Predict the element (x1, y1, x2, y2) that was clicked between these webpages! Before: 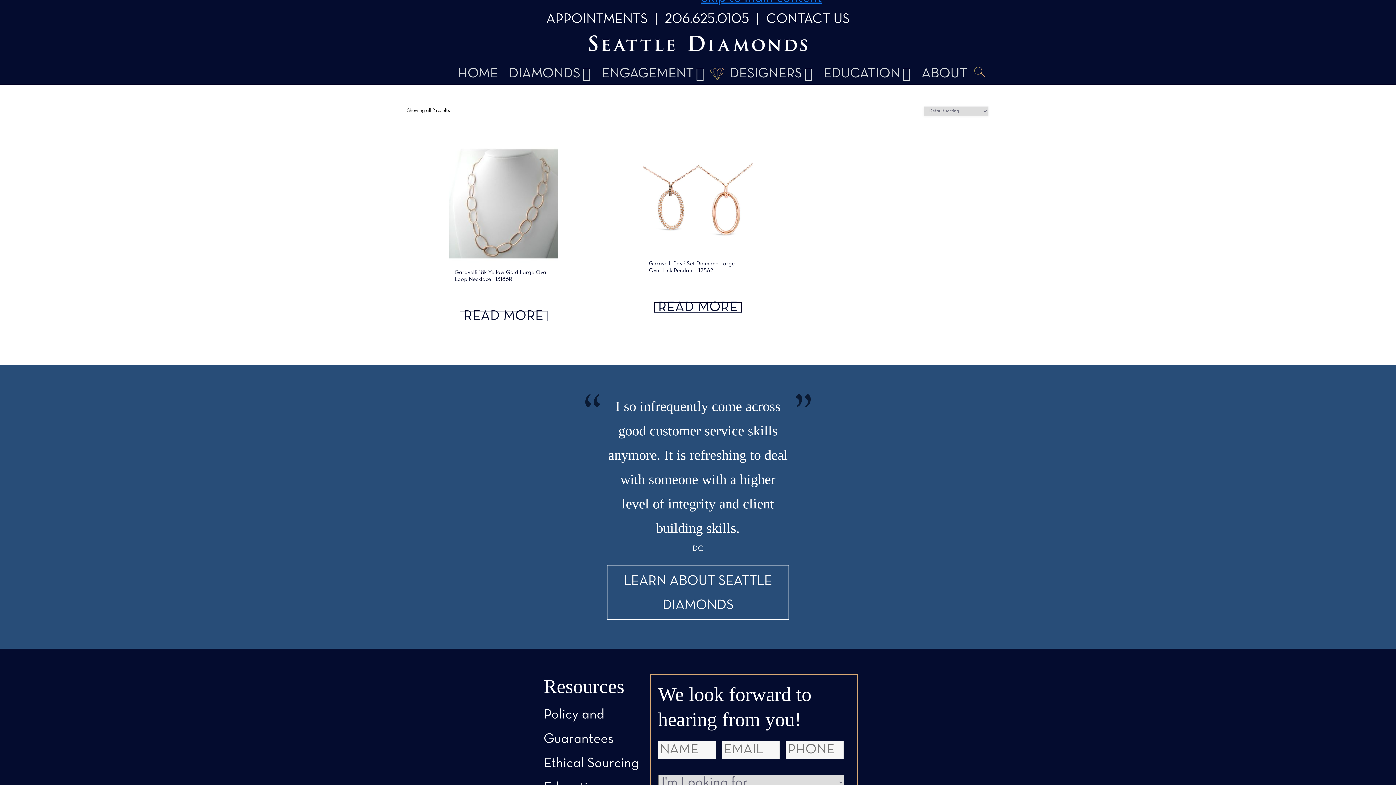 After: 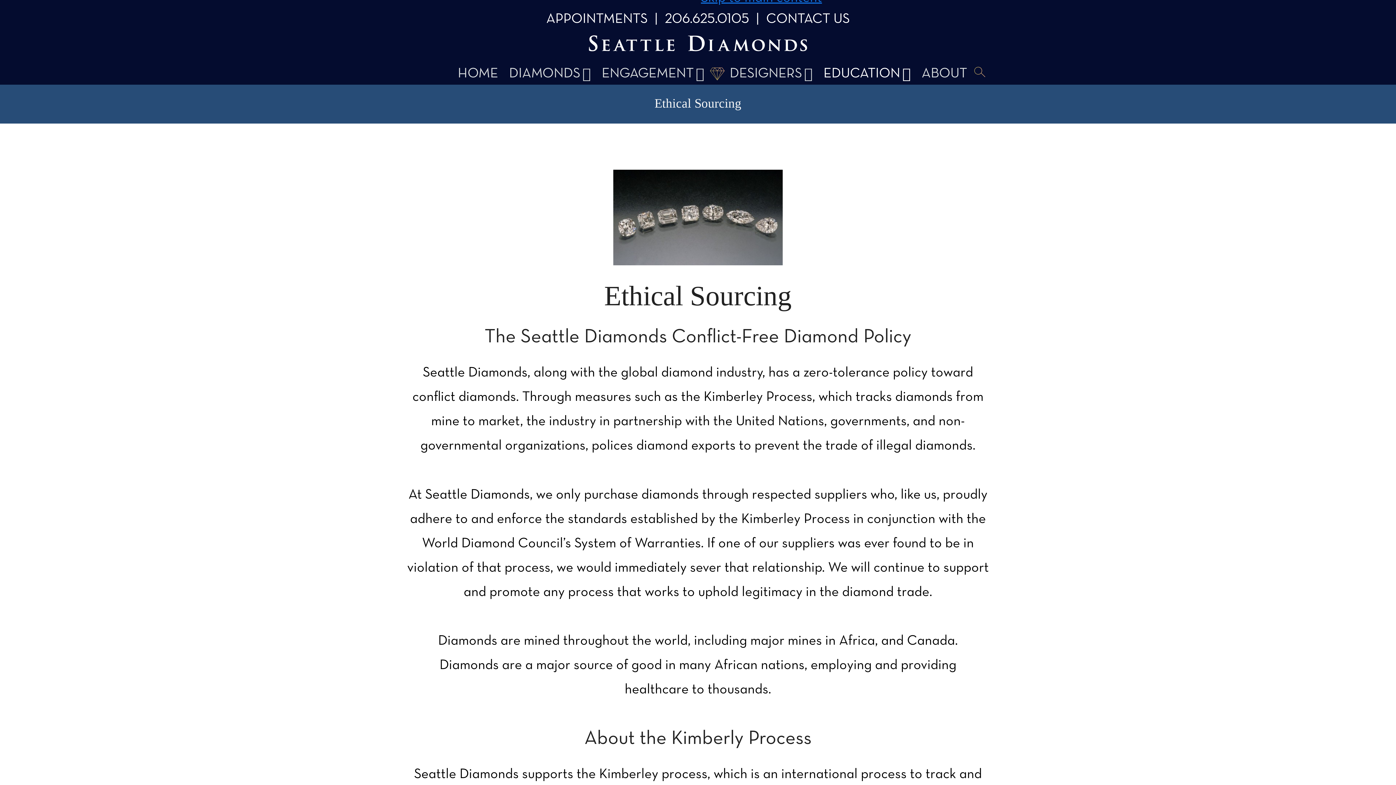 Action: bbox: (543, 757, 639, 770) label: Ethical Sourcing